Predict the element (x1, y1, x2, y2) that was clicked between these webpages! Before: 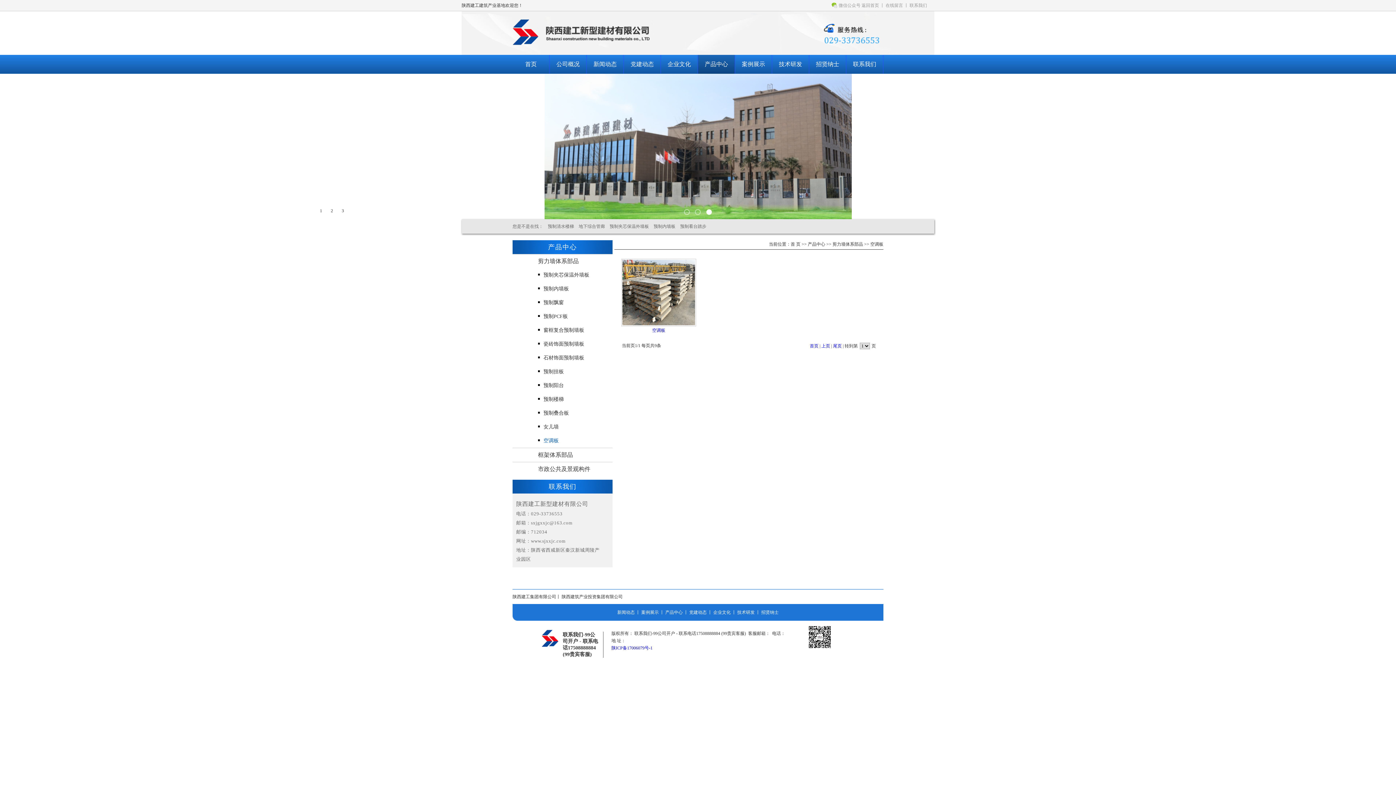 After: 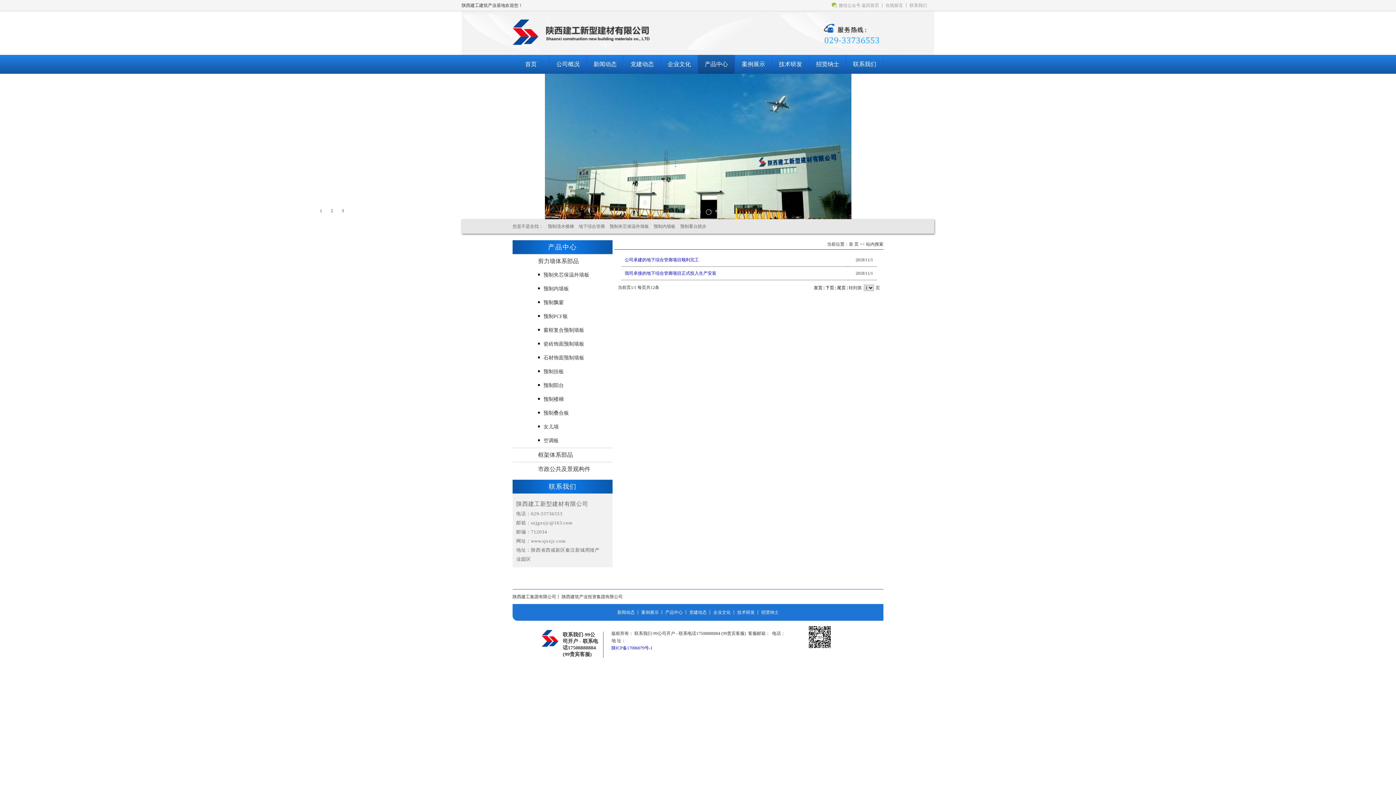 Action: bbox: (578, 224, 605, 229) label: 地下综合管廊